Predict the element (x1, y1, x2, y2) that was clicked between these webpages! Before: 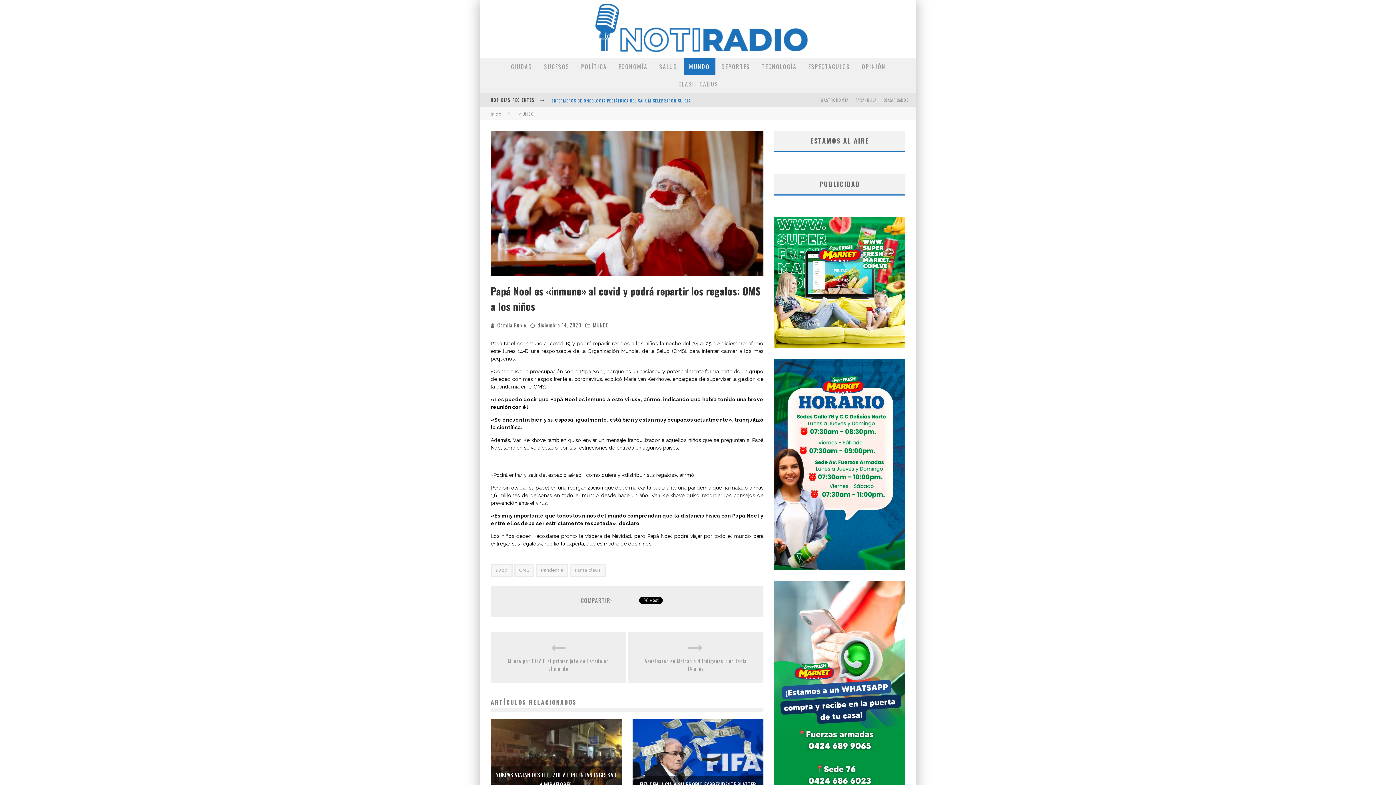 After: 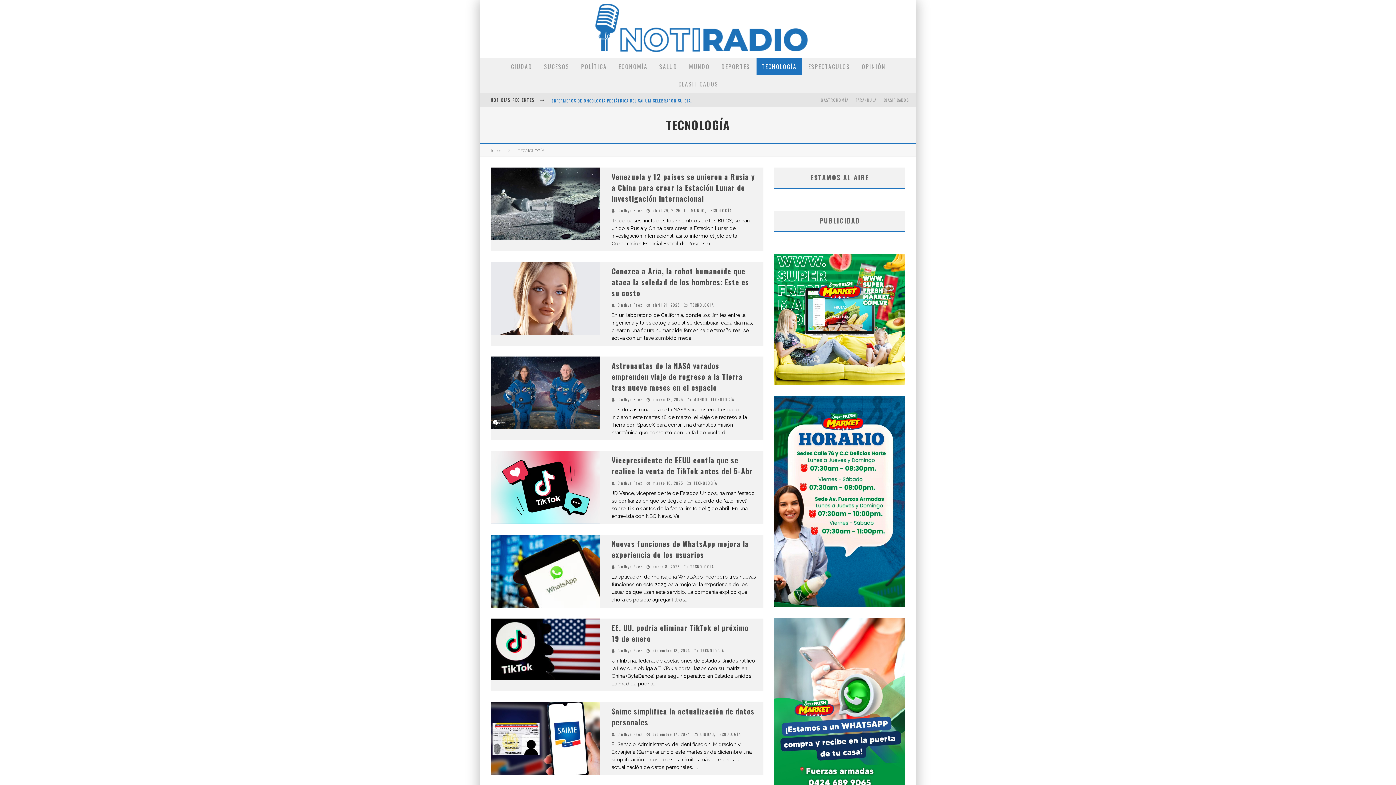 Action: bbox: (756, 57, 802, 75) label: TECNOLOGÍA